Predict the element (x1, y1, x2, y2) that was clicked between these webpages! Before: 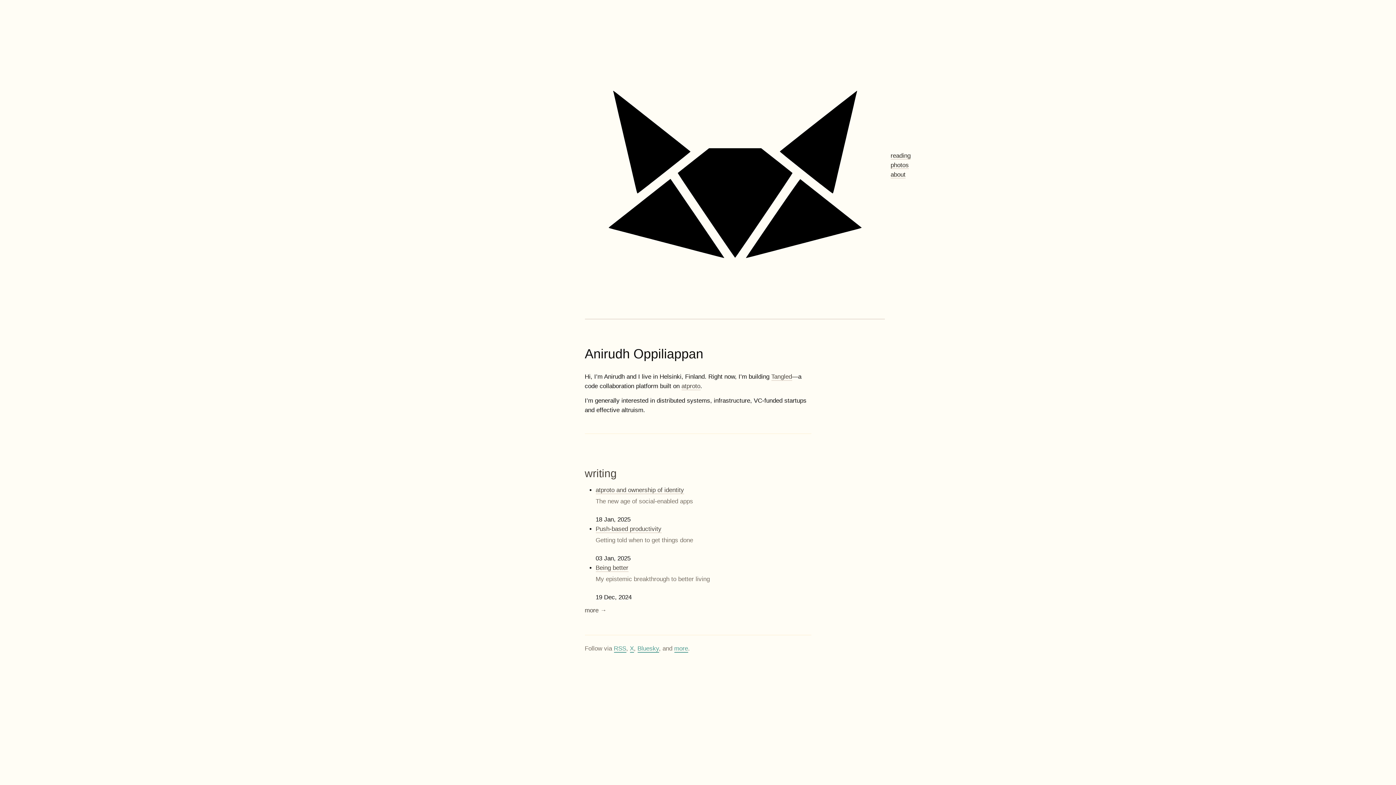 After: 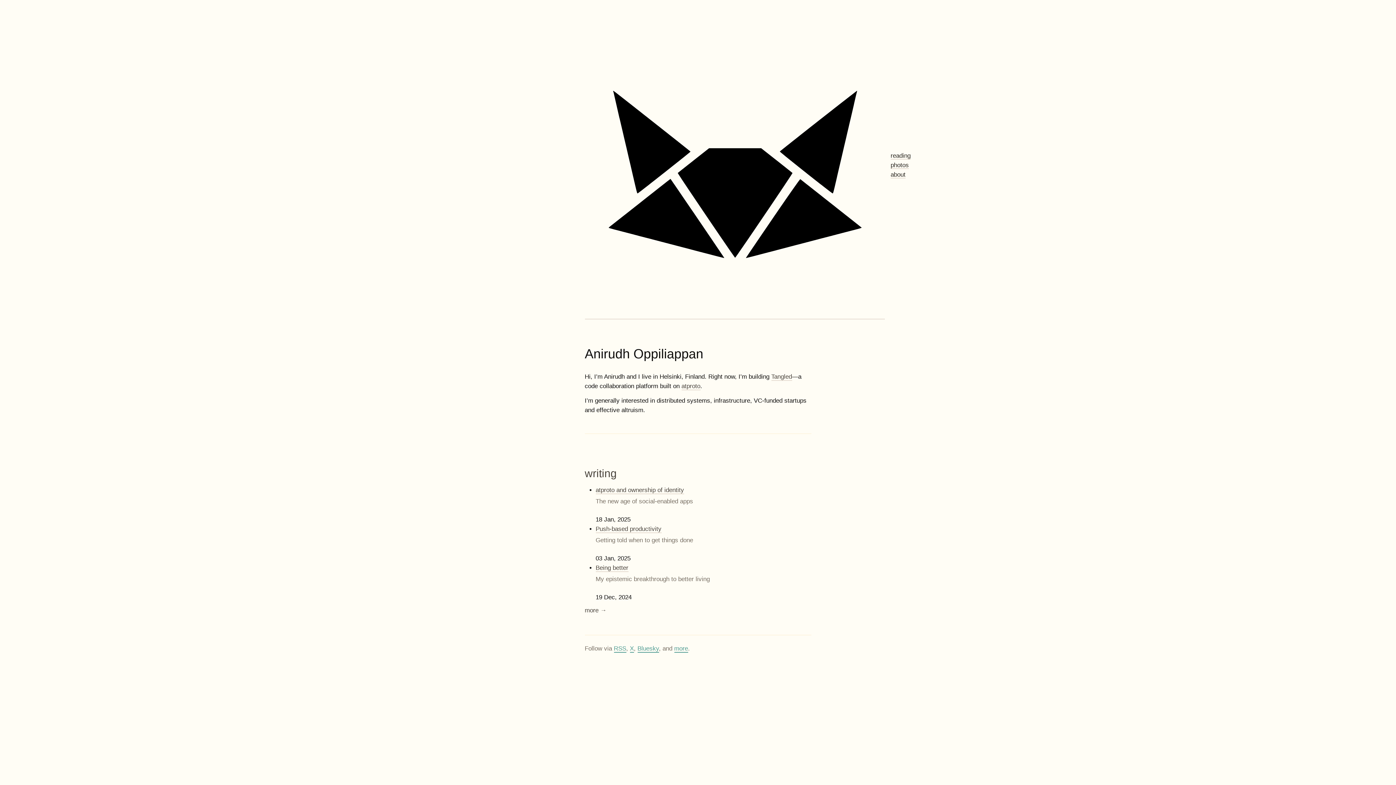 Action: bbox: (584, 312, 885, 319)